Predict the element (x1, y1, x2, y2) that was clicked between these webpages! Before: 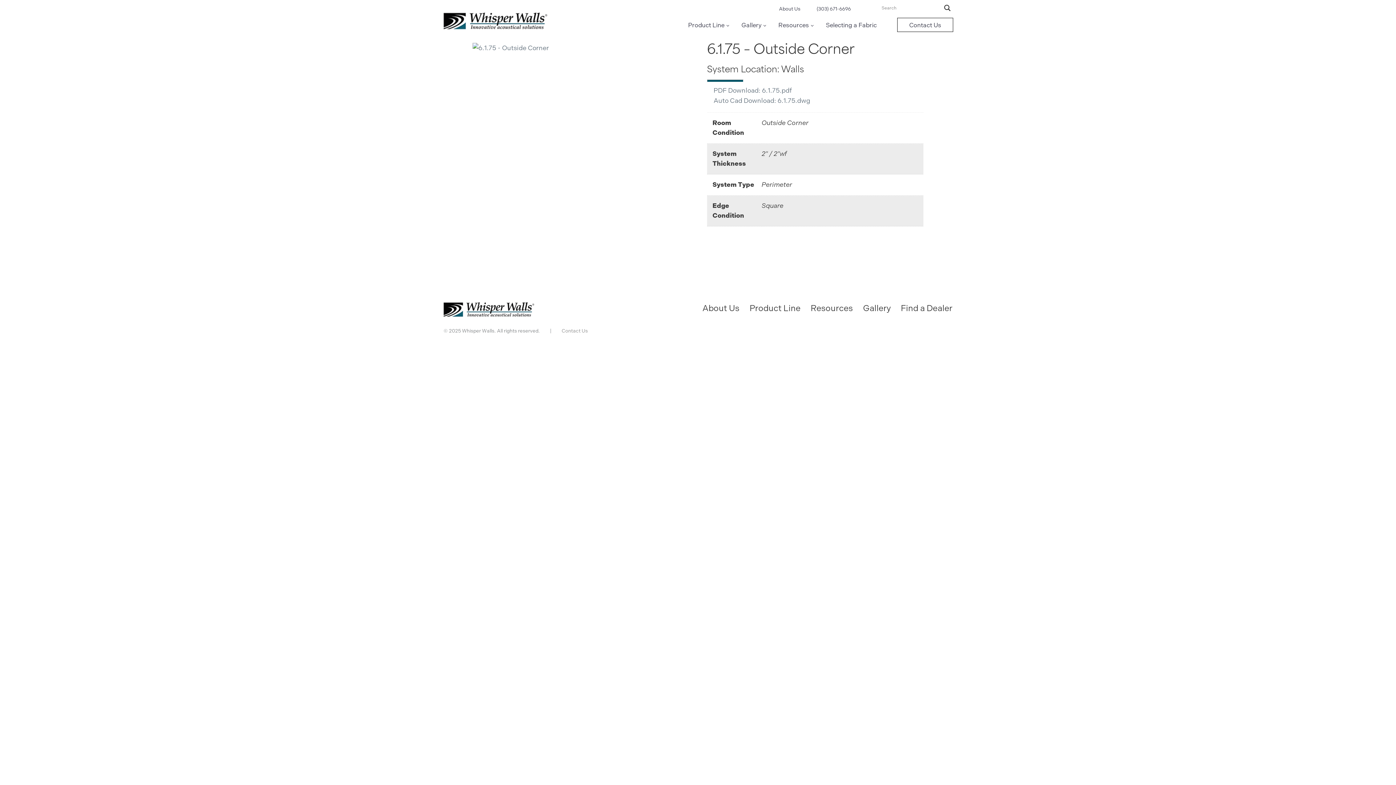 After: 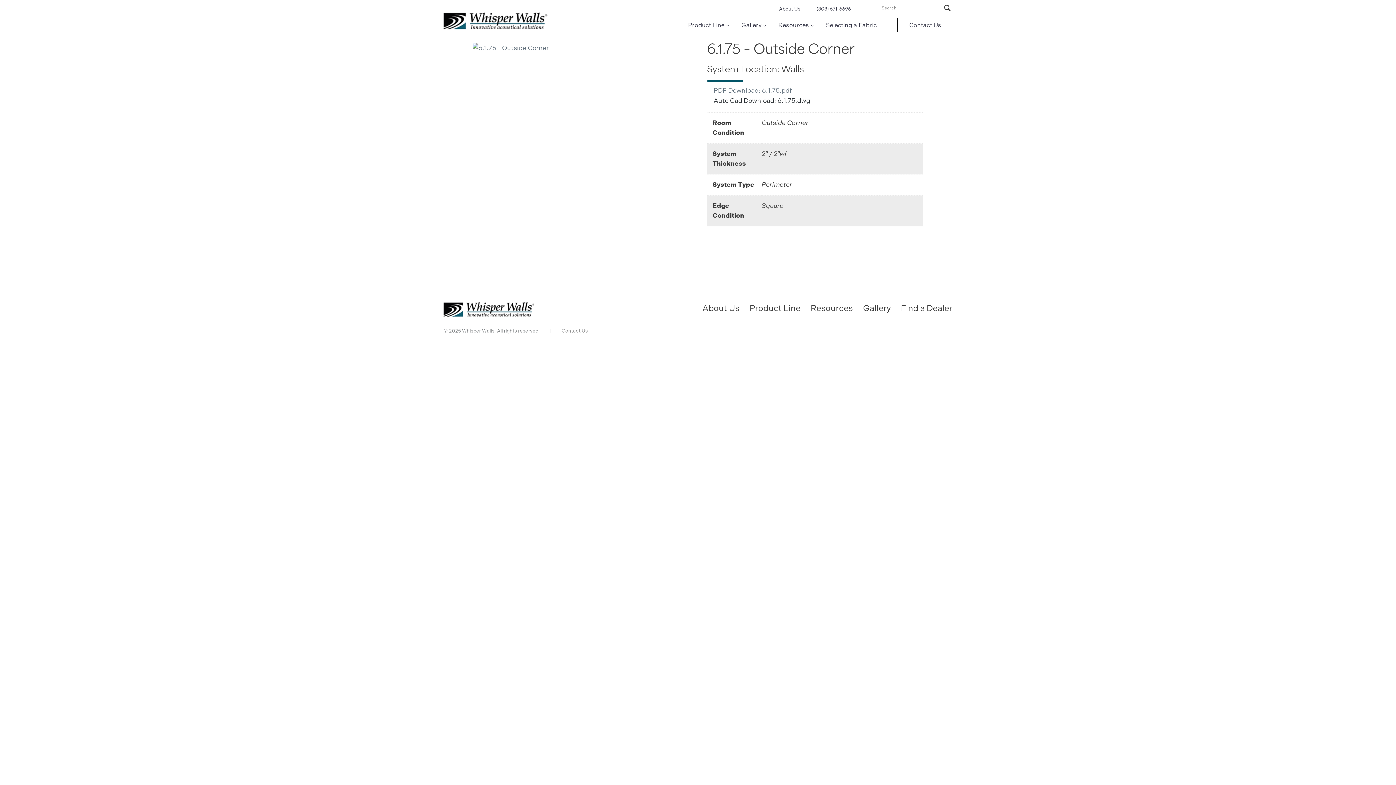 Action: bbox: (713, 96, 810, 104) label: Auto Cad Download: 6.1.75.dwg